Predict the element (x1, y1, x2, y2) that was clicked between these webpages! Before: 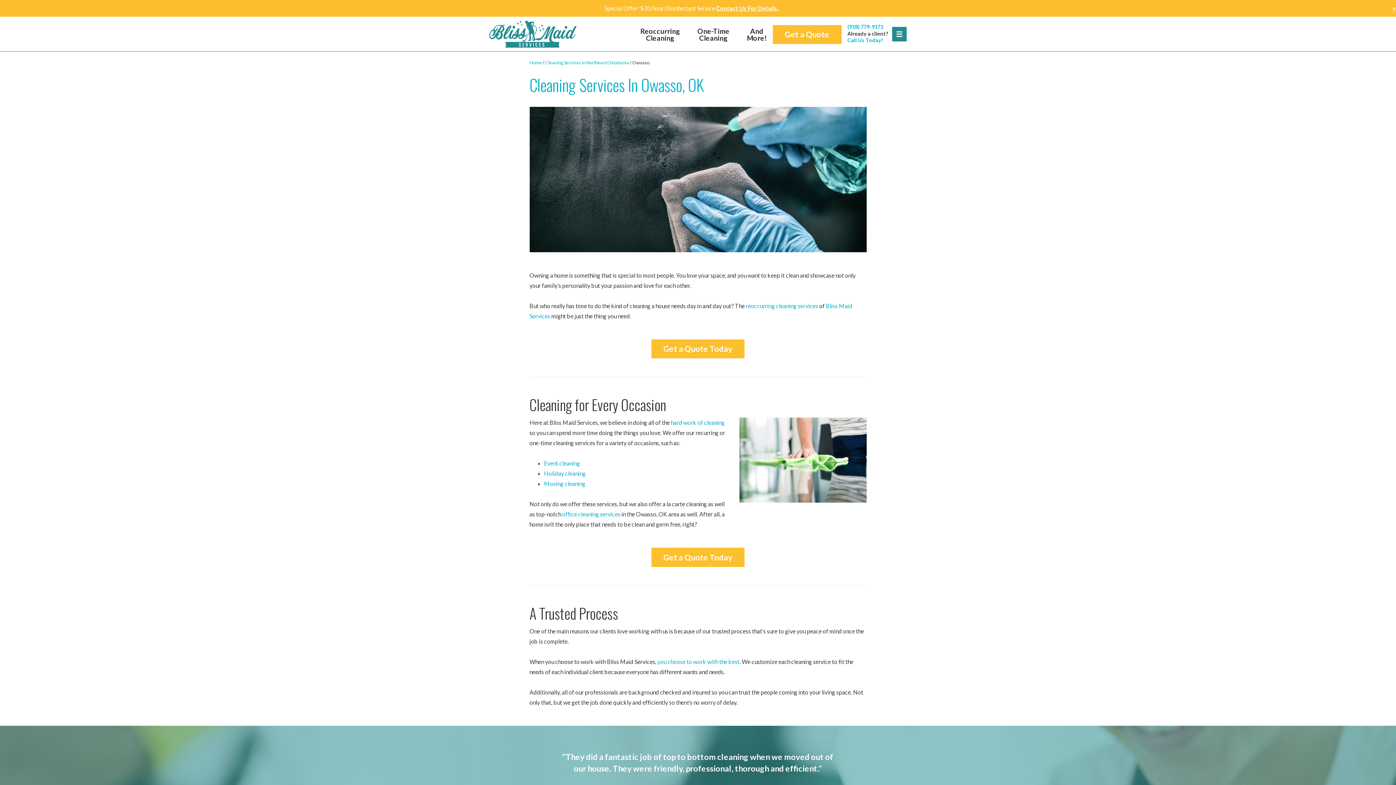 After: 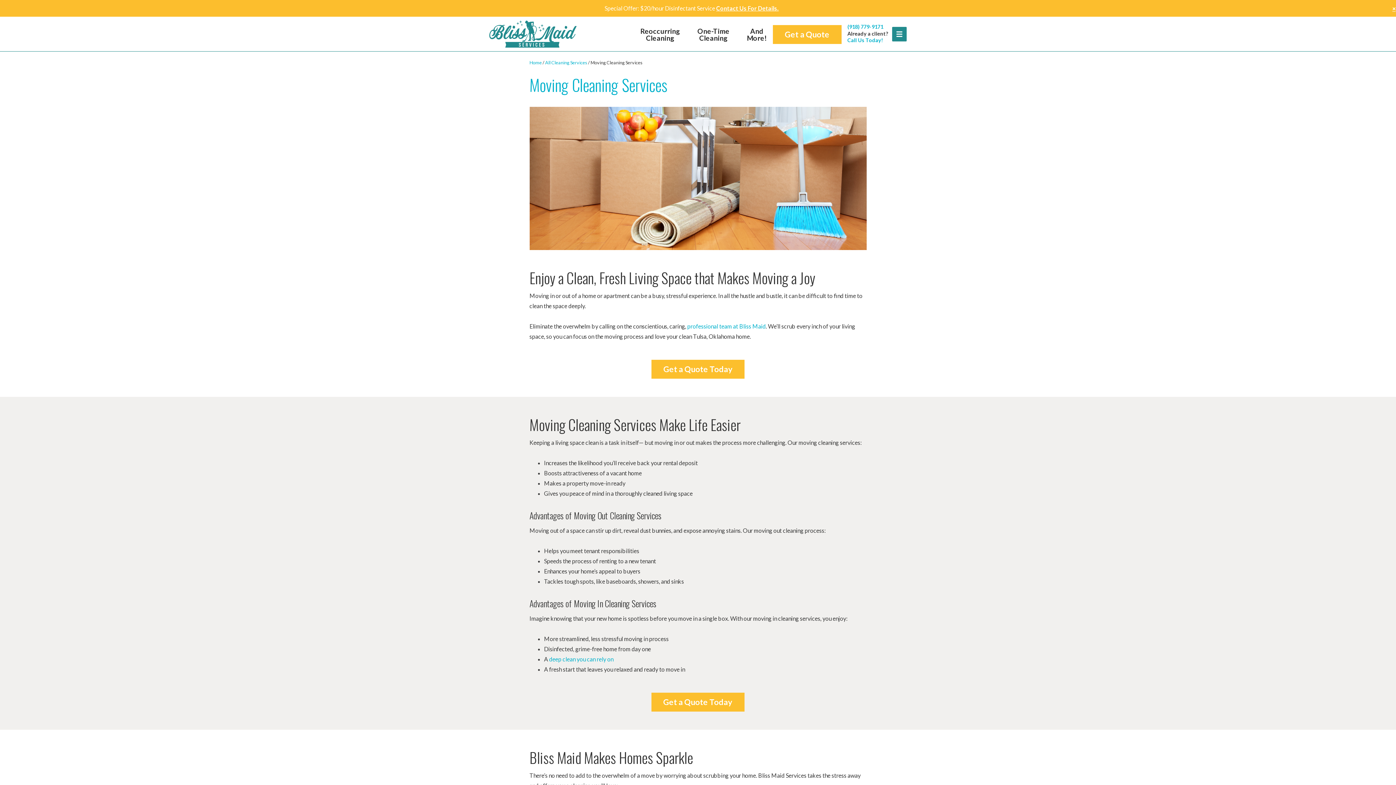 Action: label: Moving cleaning bbox: (544, 480, 585, 487)